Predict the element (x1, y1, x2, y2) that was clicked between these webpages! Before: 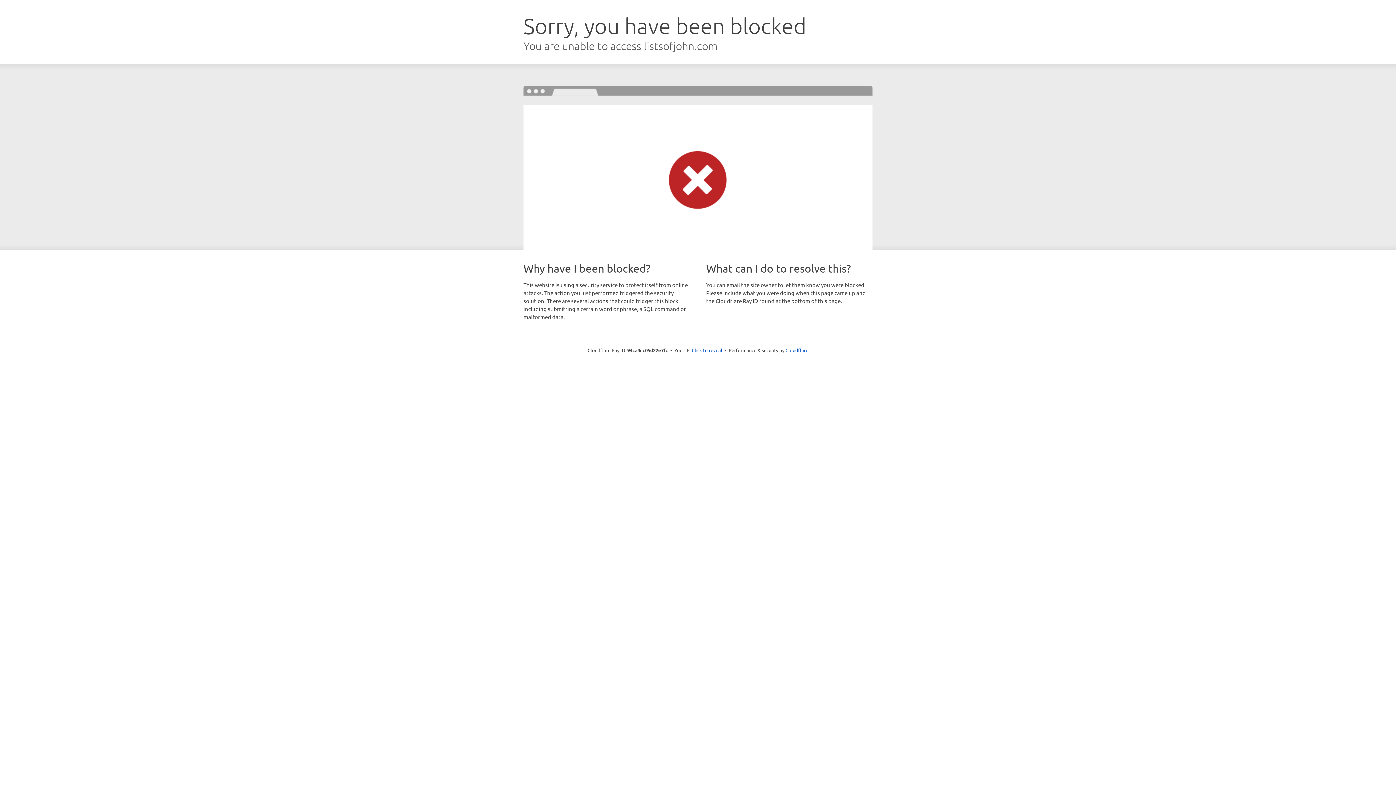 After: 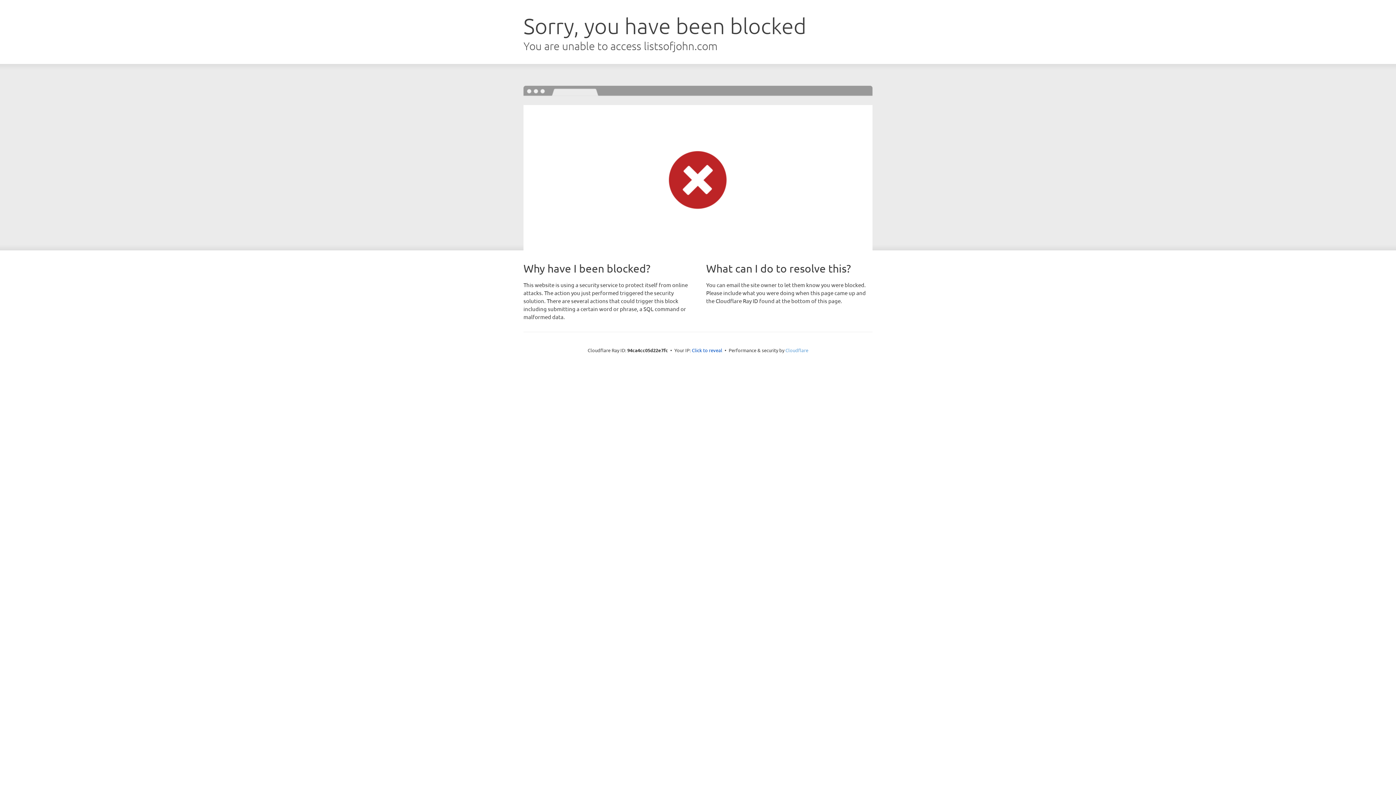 Action: label: Cloudflare bbox: (785, 347, 808, 353)